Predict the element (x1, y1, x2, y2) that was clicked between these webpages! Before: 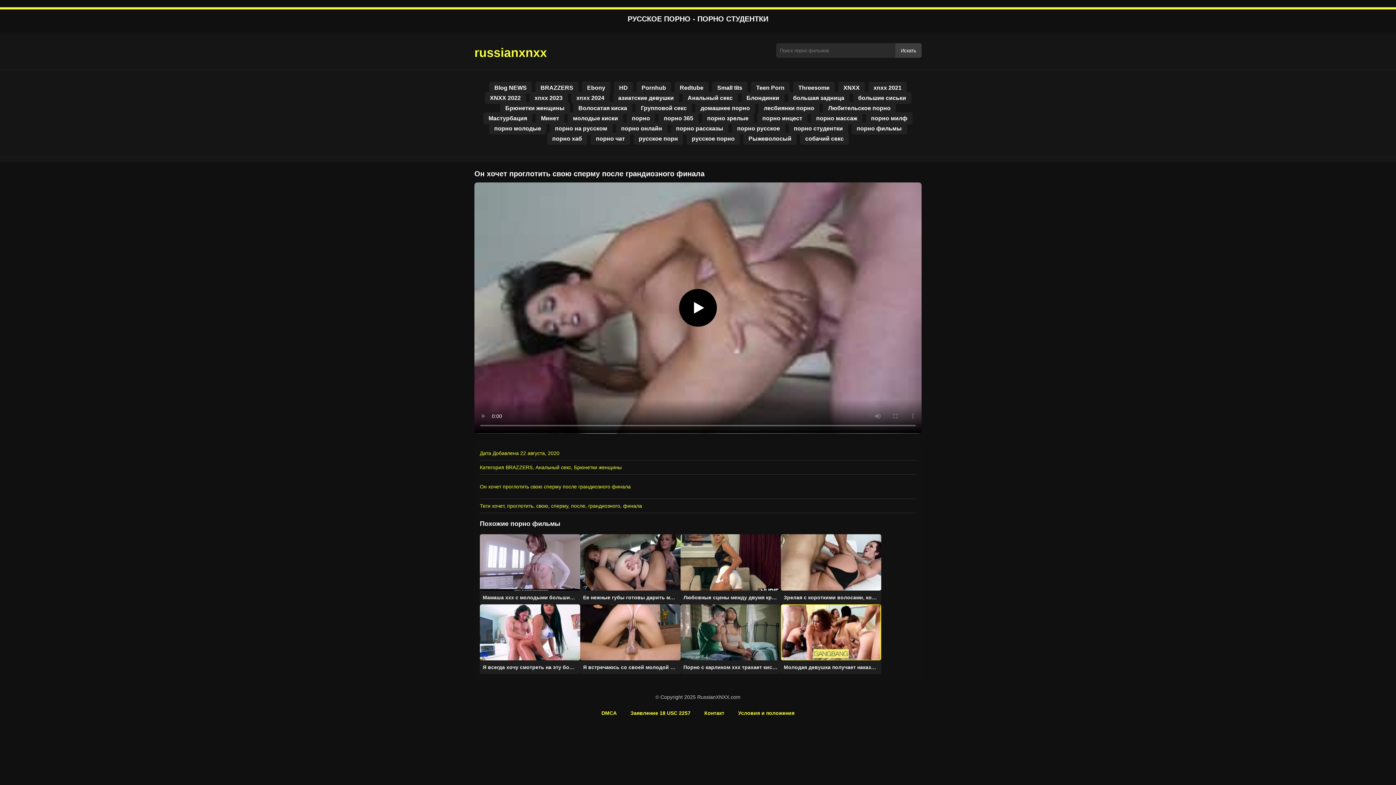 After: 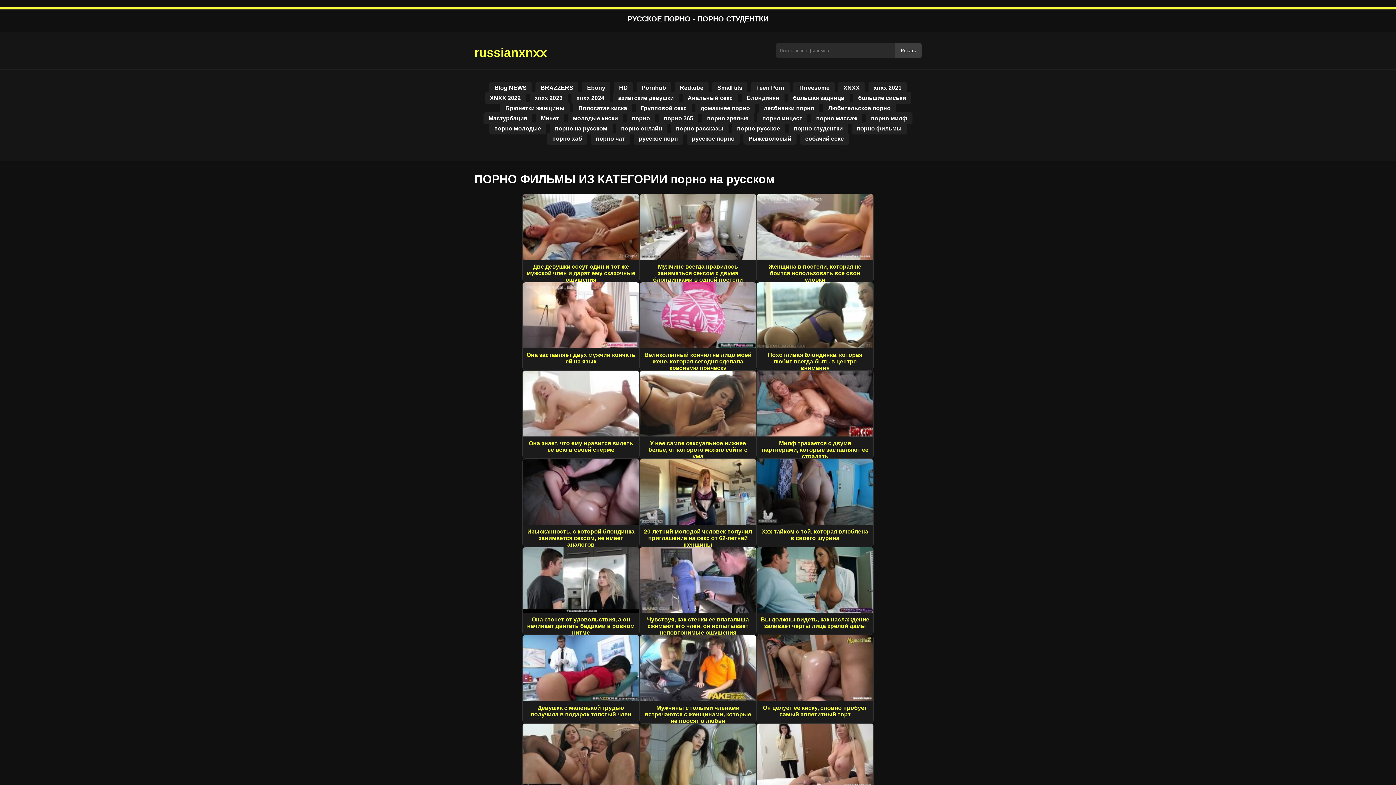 Action: label: порно на русском bbox: (550, 122, 612, 134)